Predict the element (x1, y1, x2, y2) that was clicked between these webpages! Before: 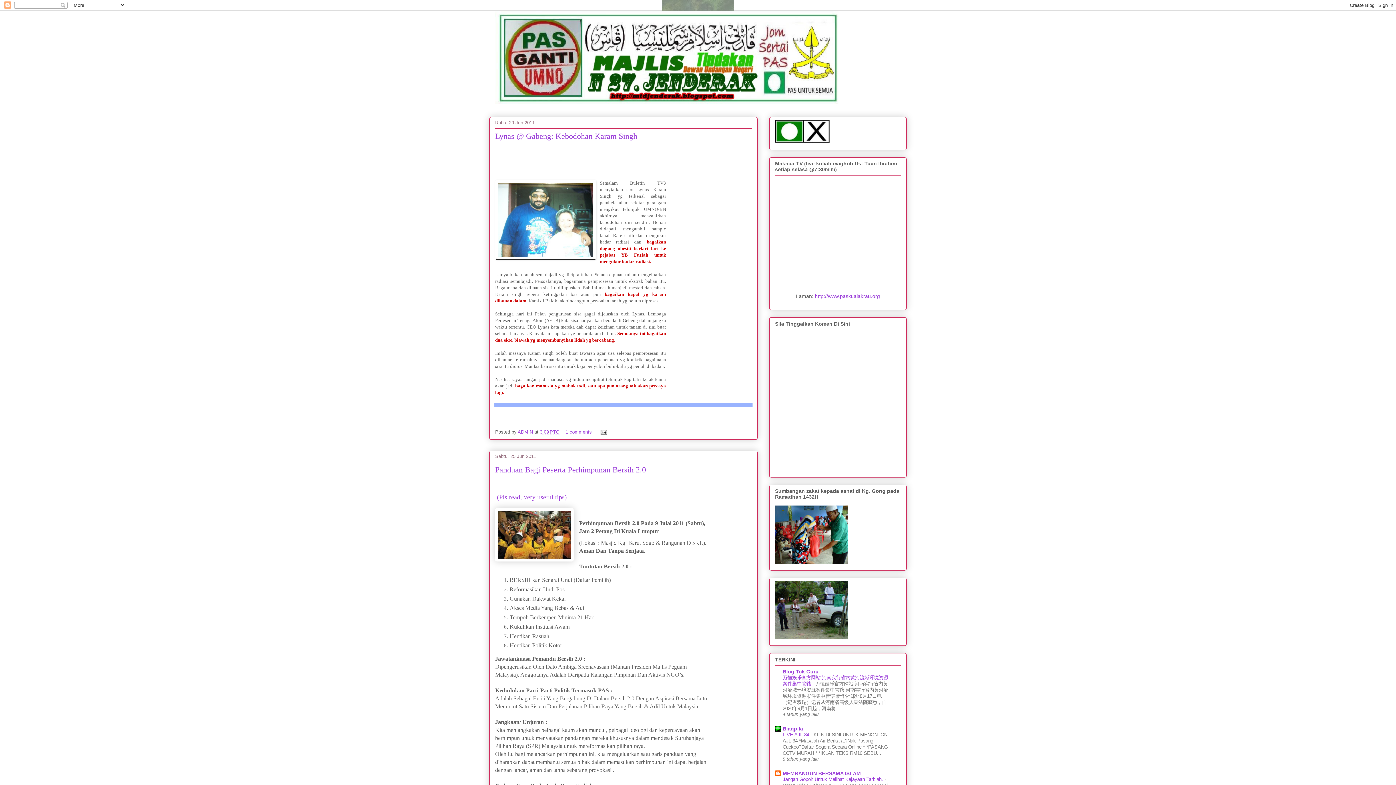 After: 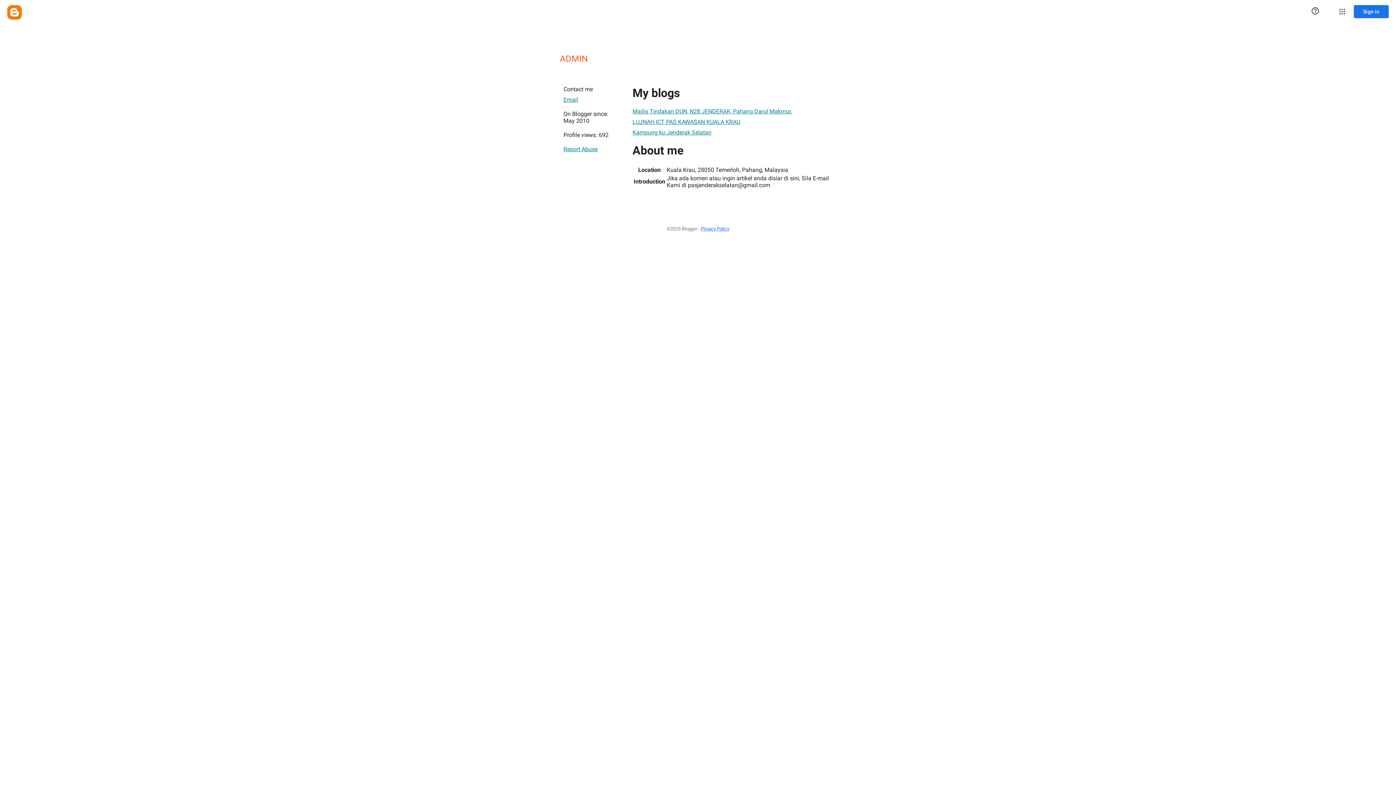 Action: bbox: (517, 429, 534, 434) label: ADMIN 